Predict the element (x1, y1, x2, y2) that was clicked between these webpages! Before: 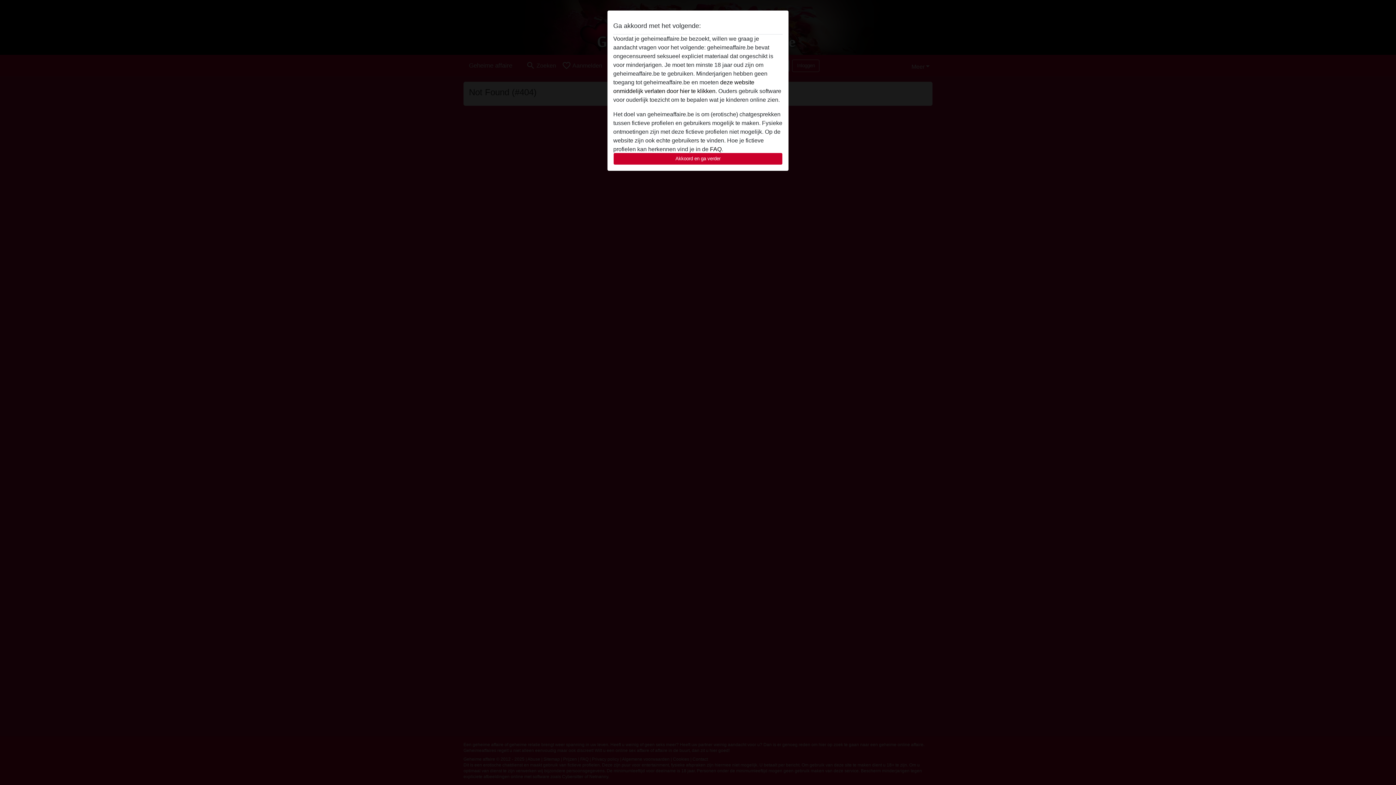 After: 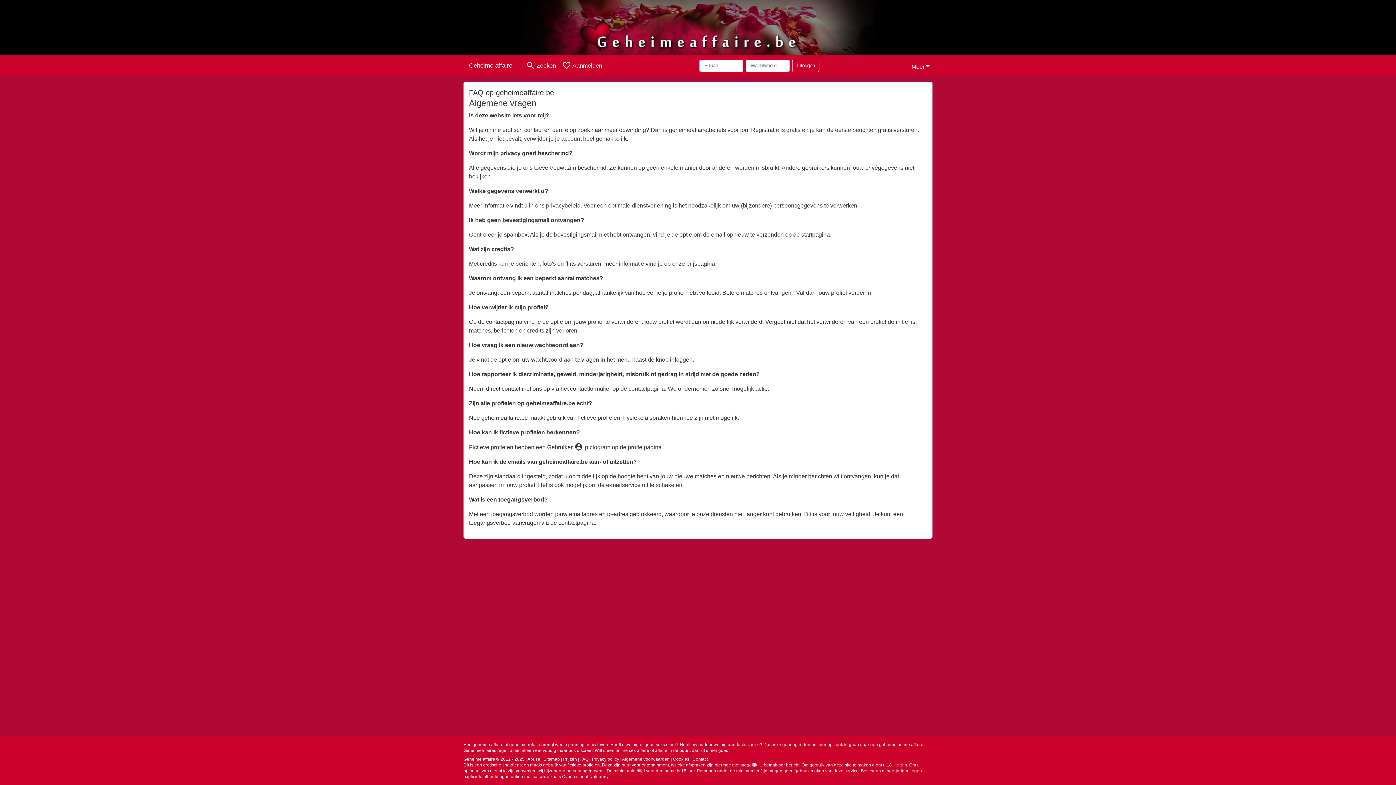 Action: bbox: (710, 146, 721, 152) label: FAQ